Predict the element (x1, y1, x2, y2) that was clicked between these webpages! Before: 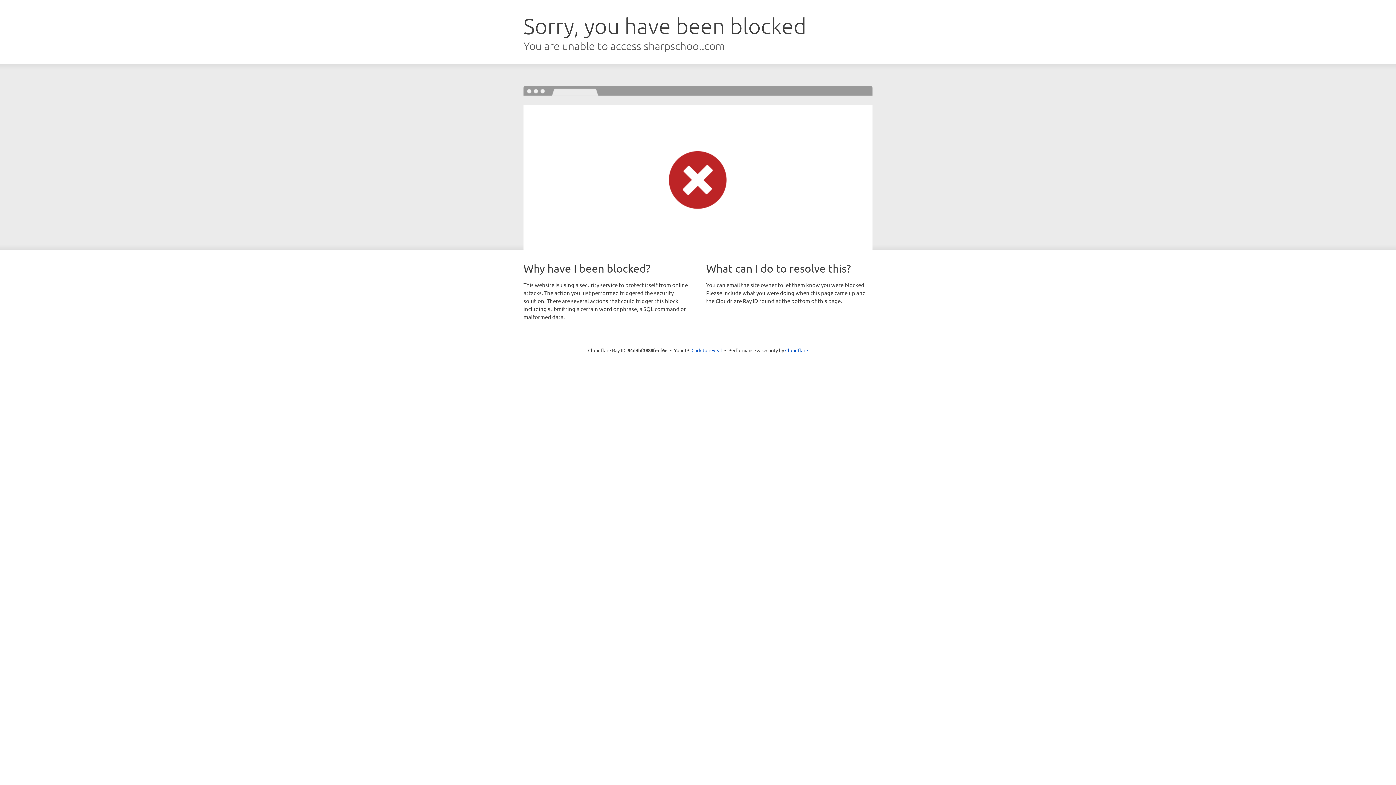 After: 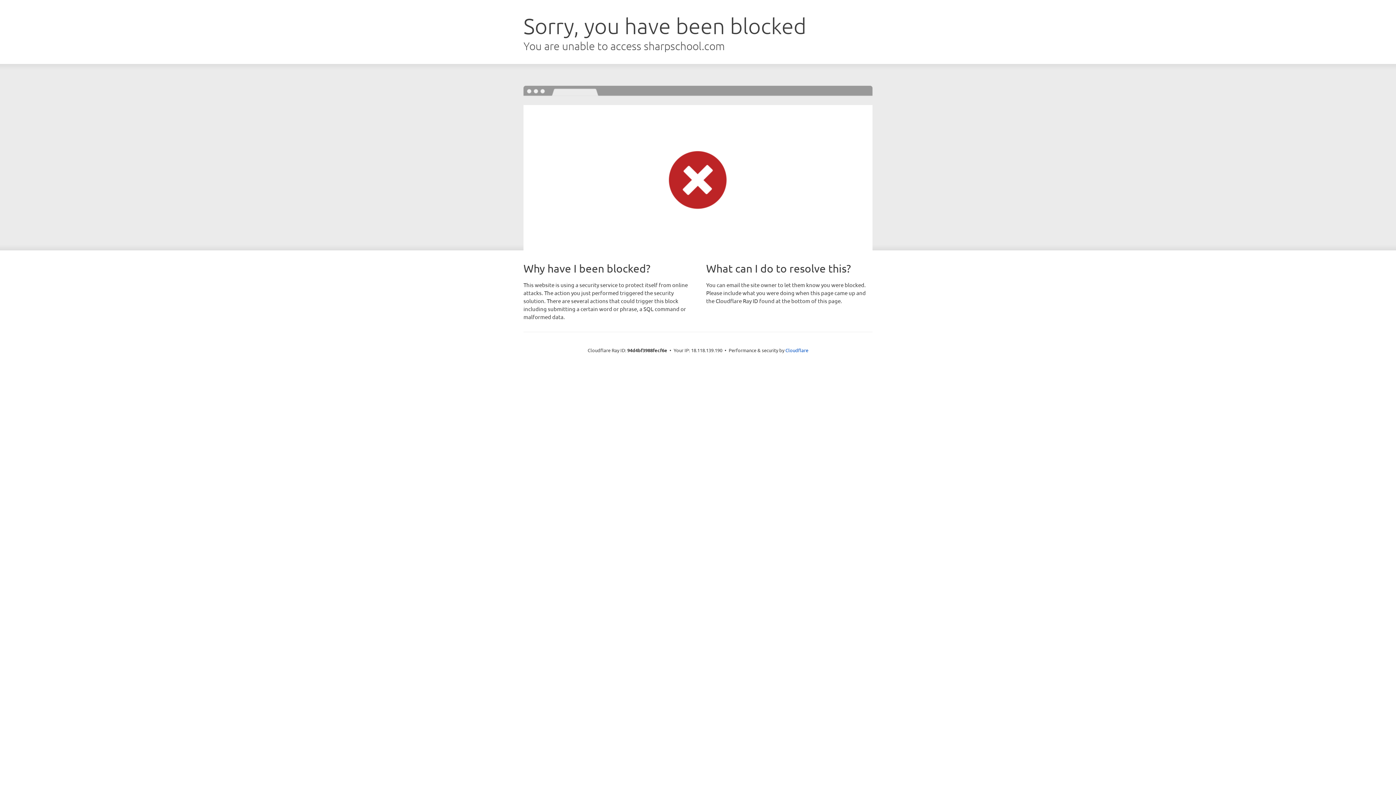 Action: bbox: (691, 346, 722, 353) label: Click to reveal